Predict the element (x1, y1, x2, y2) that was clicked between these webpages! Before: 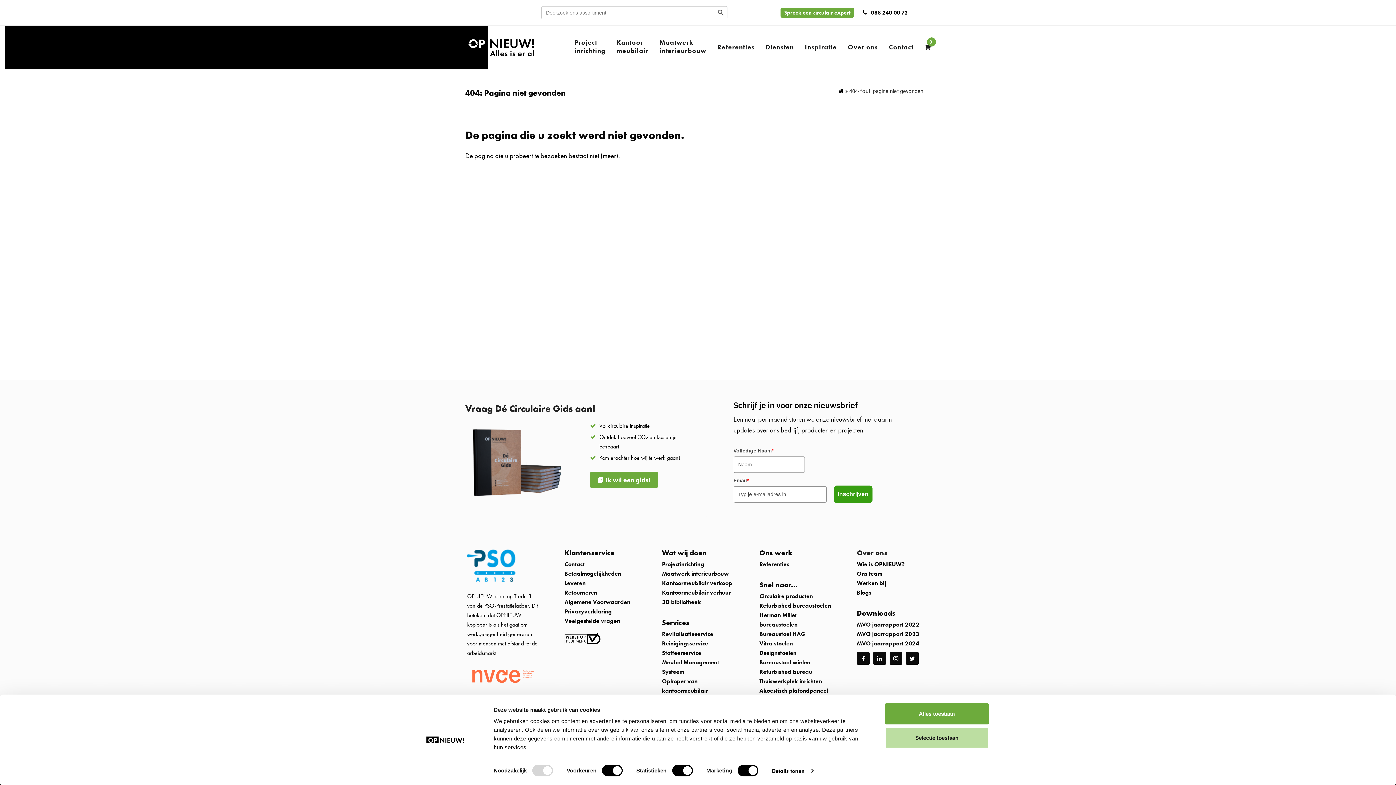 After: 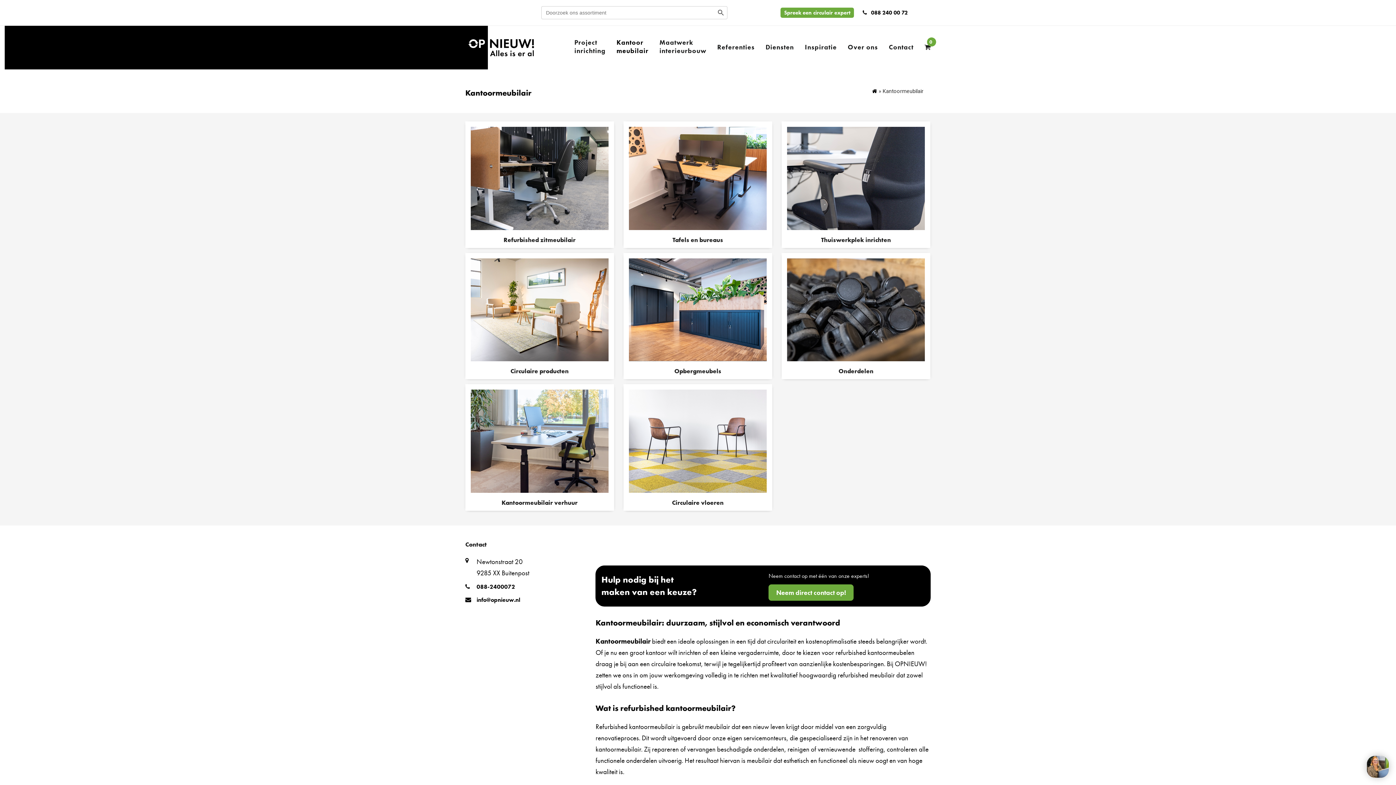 Action: label: Kantoormeubilair verkoop bbox: (662, 579, 732, 587)